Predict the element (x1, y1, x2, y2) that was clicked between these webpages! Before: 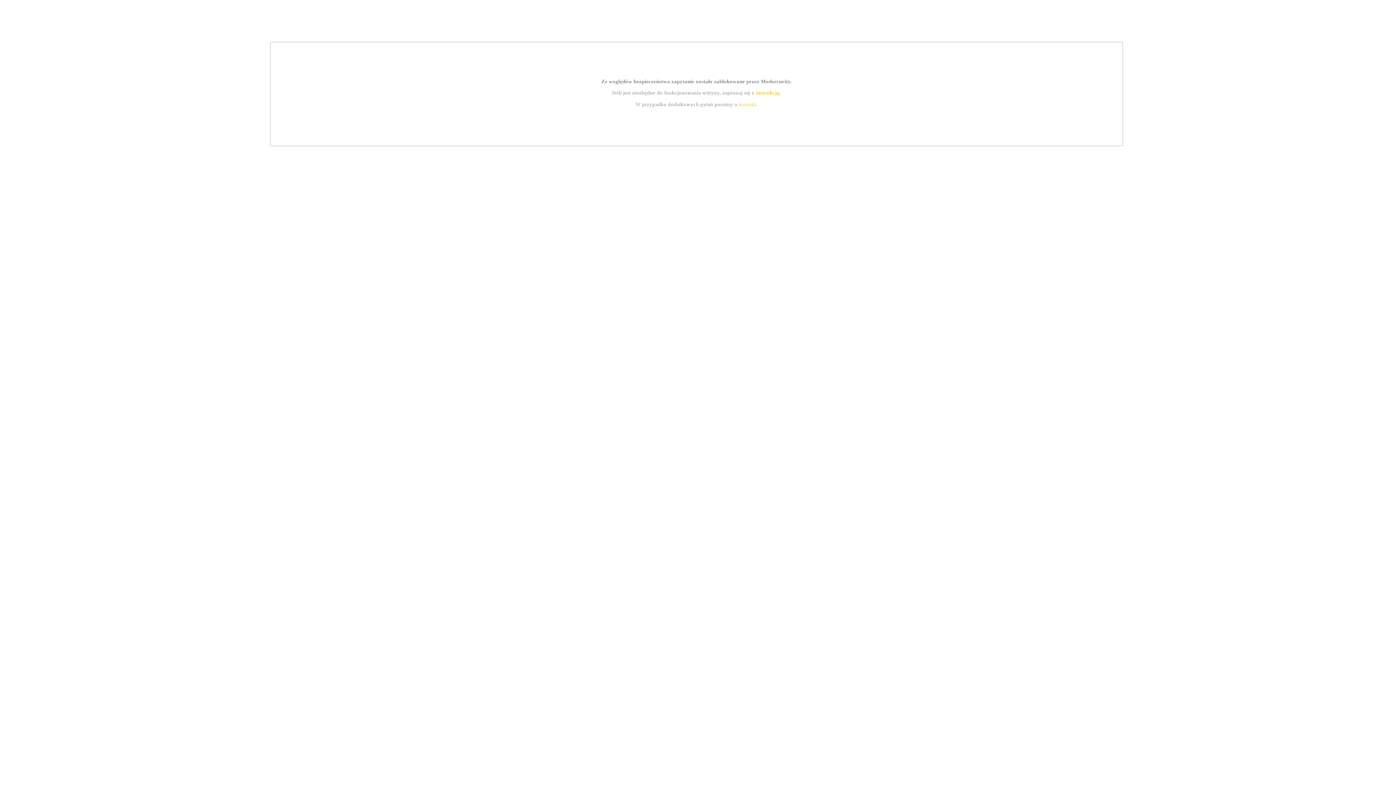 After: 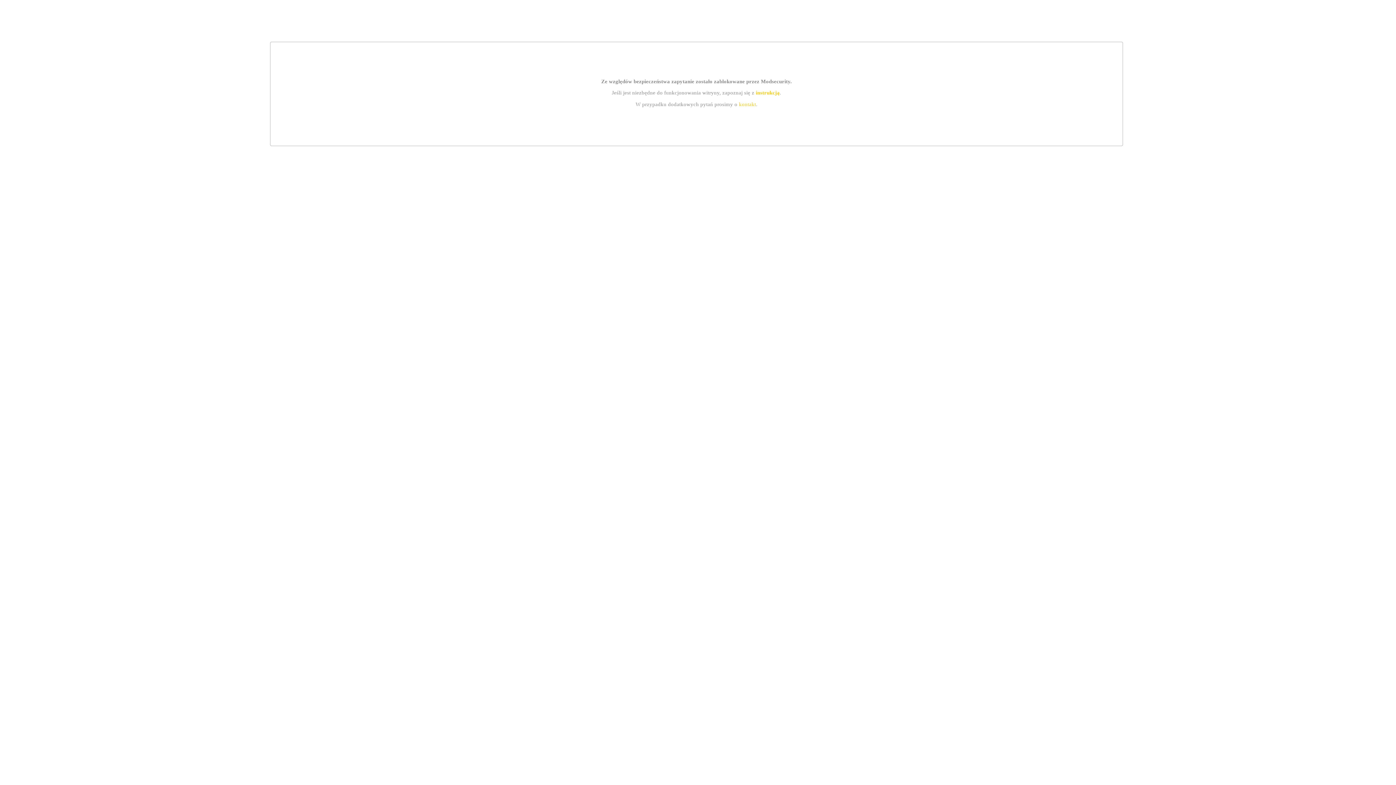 Action: bbox: (755, 89, 779, 95) label: instrukcją